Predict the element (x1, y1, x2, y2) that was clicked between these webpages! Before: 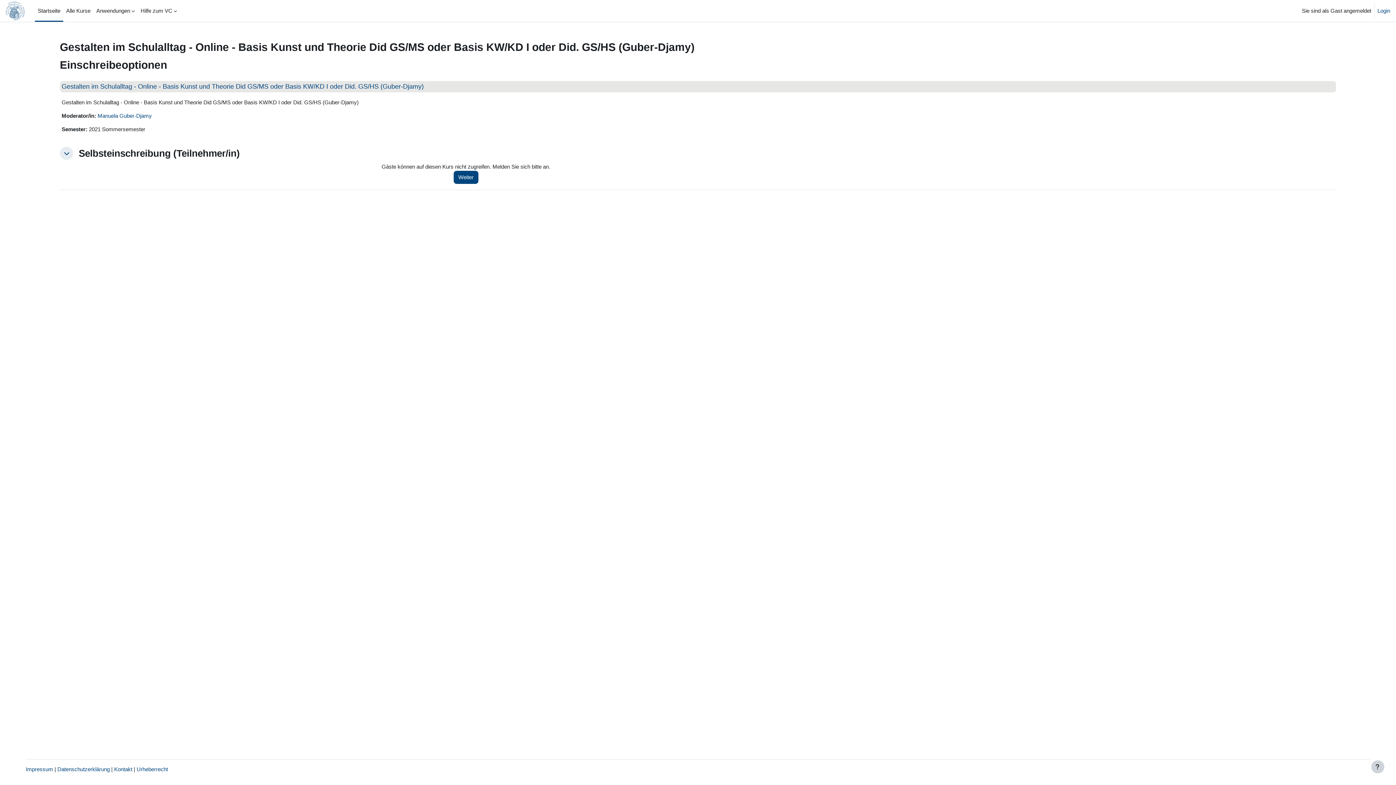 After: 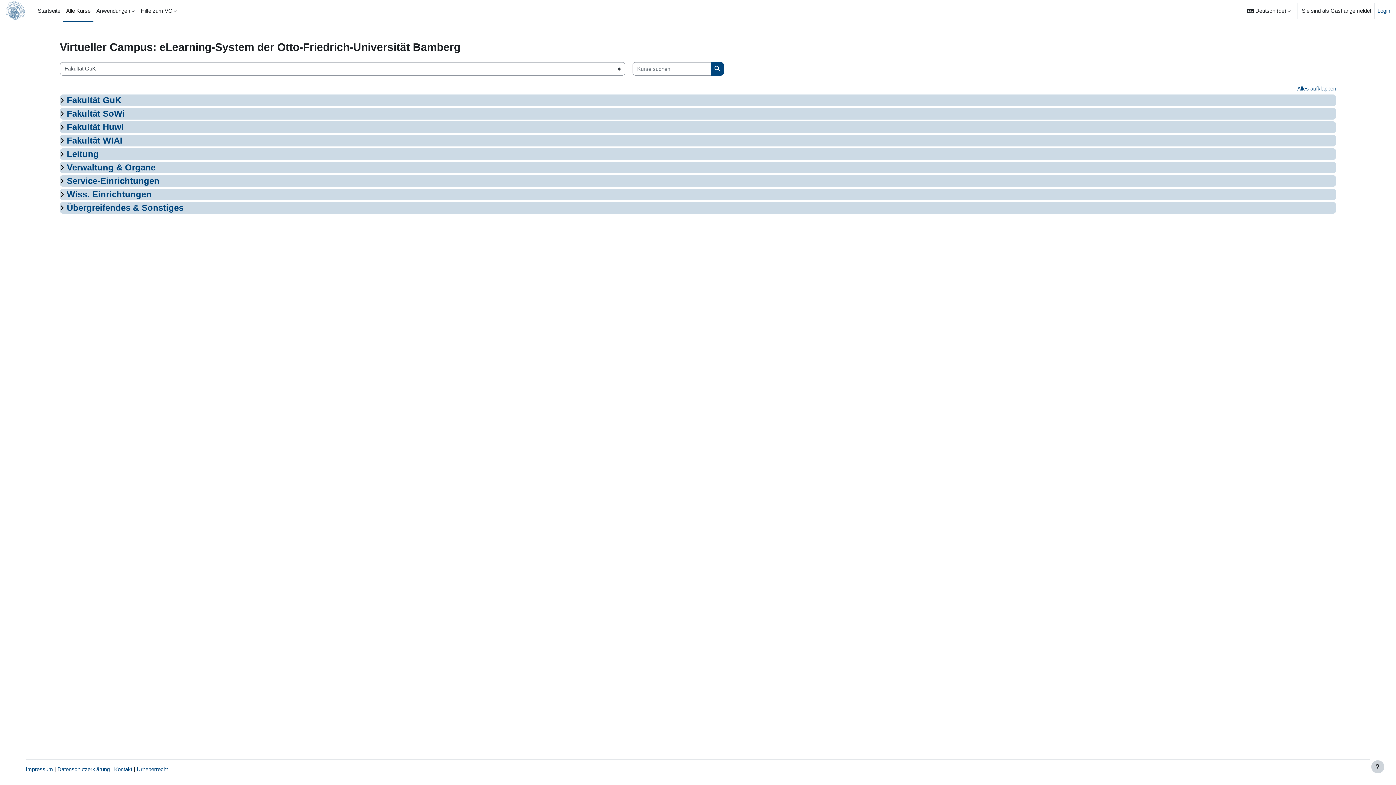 Action: bbox: (63, 0, 93, 21) label: Alle Kurse